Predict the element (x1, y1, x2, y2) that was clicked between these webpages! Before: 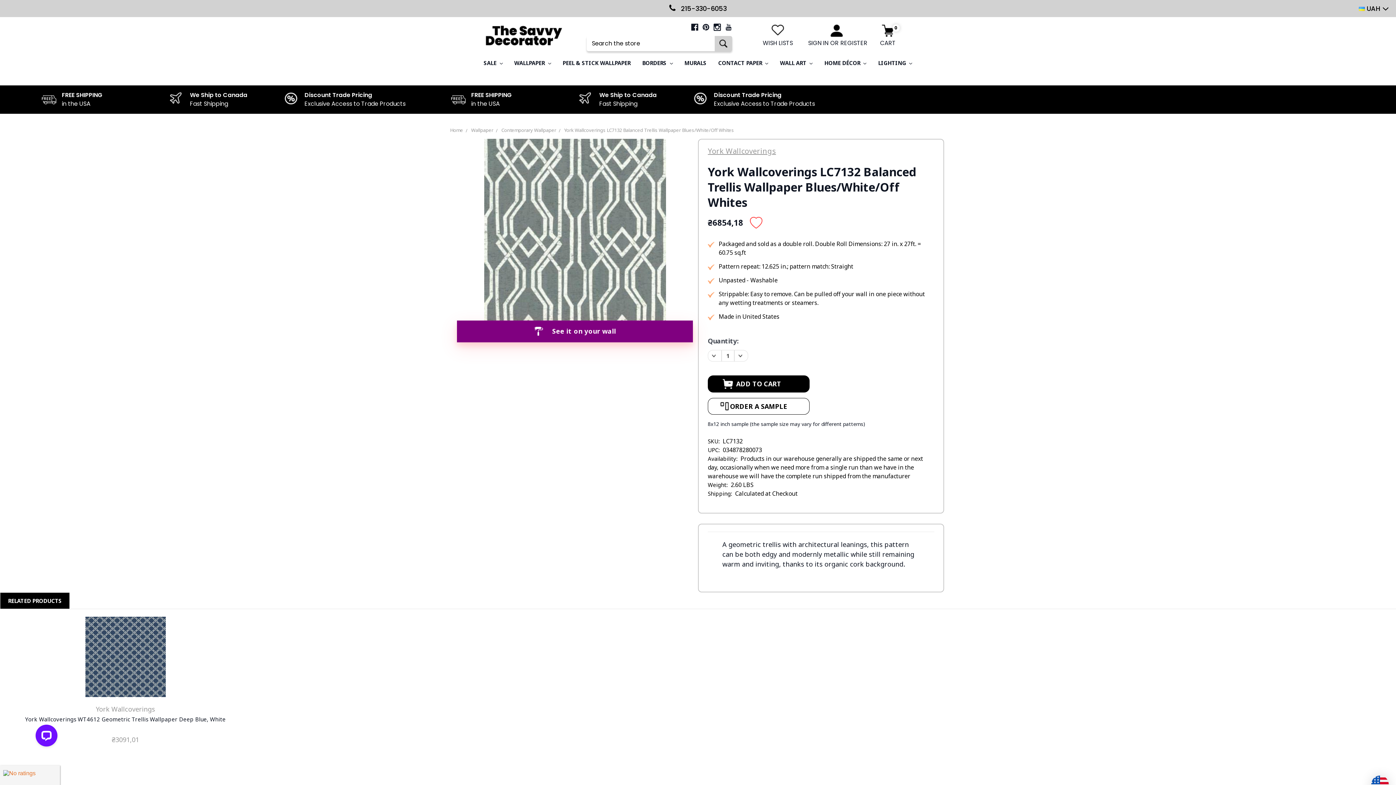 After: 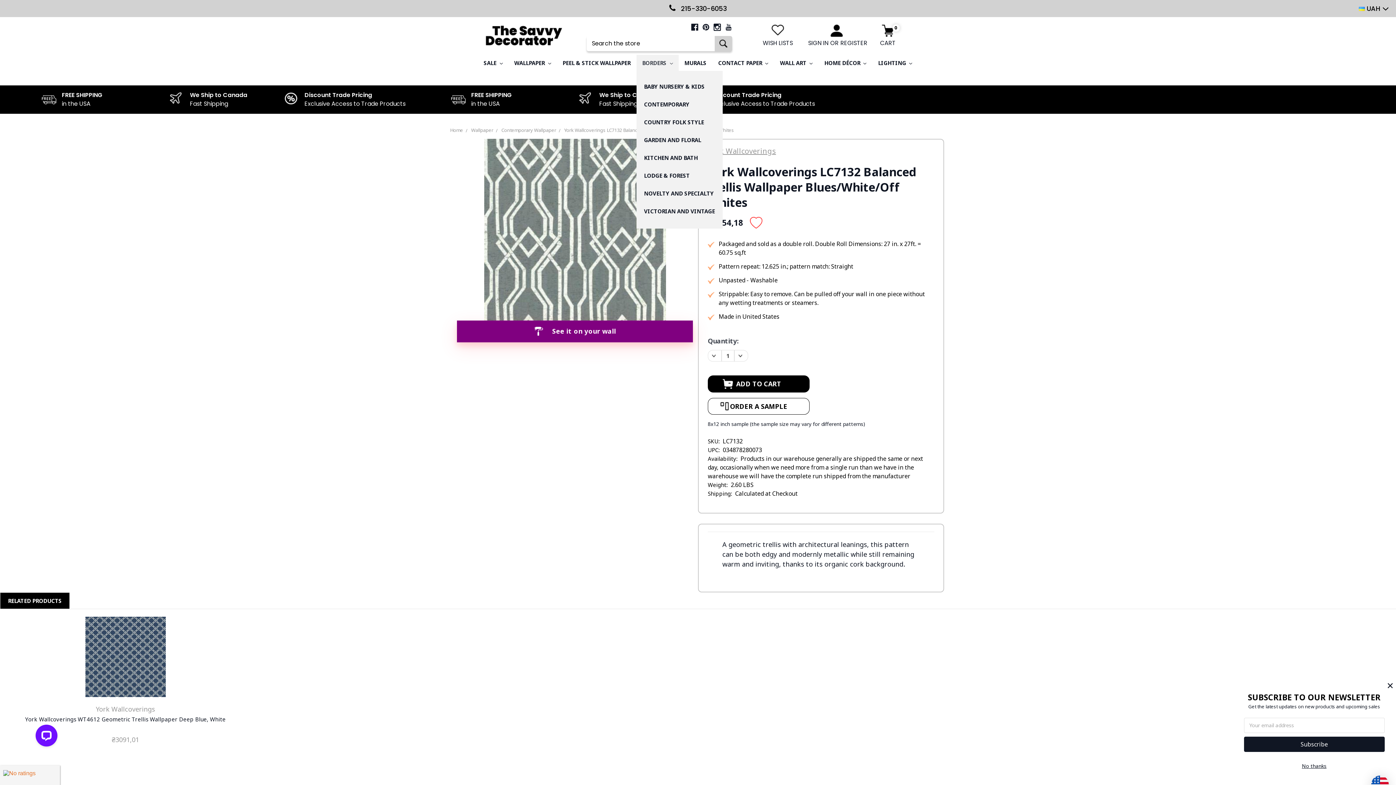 Action: label: BORDERS  bbox: (636, 54, 678, 70)